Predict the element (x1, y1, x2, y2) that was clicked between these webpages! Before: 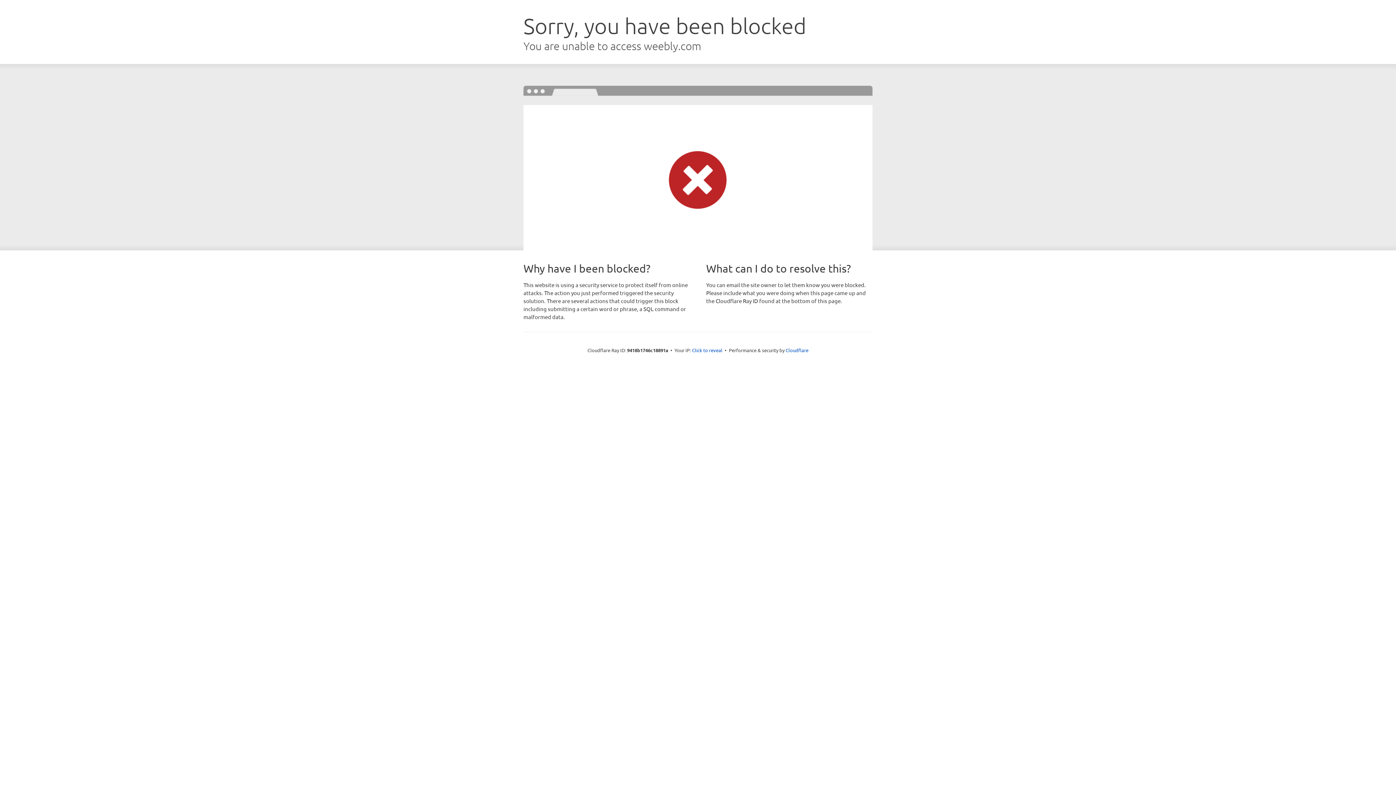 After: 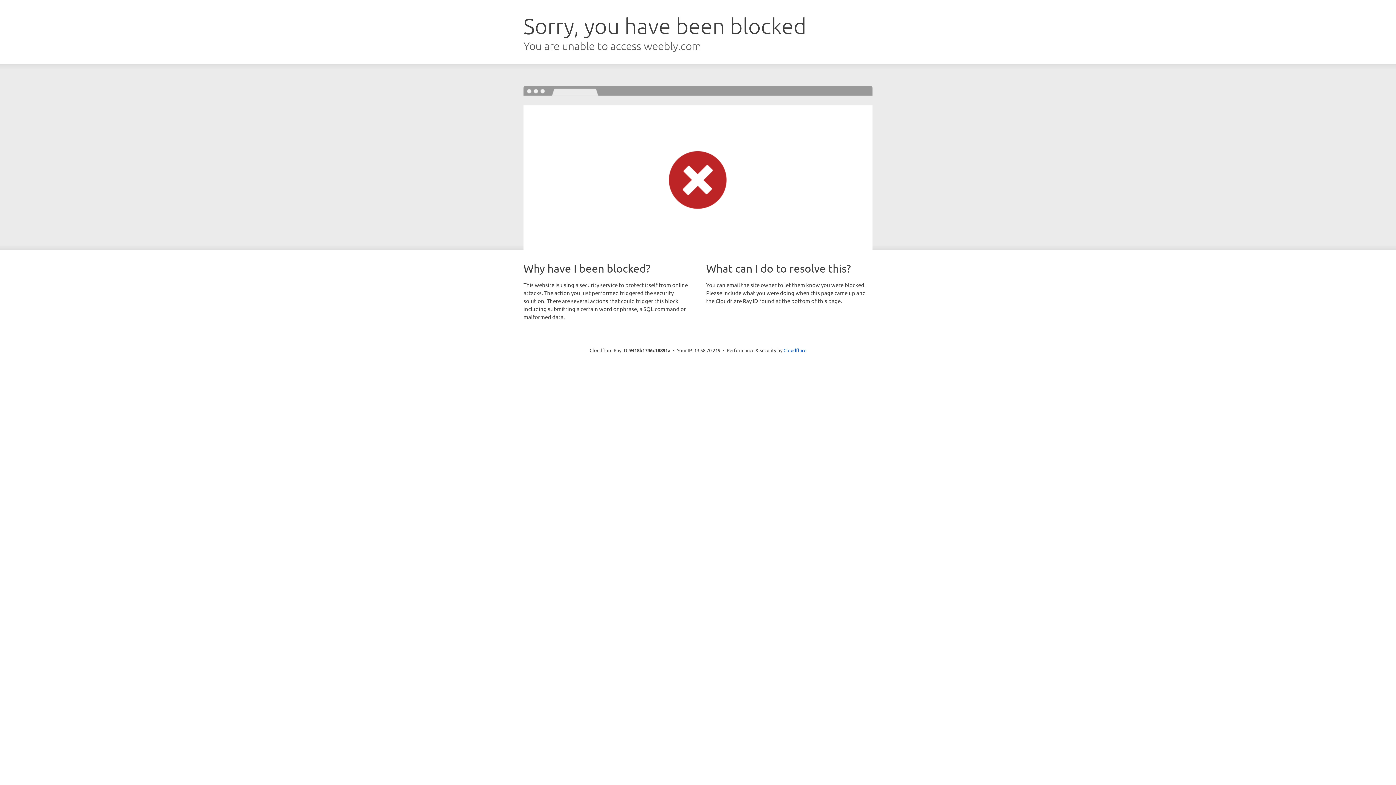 Action: bbox: (692, 346, 722, 353) label: Click to reveal